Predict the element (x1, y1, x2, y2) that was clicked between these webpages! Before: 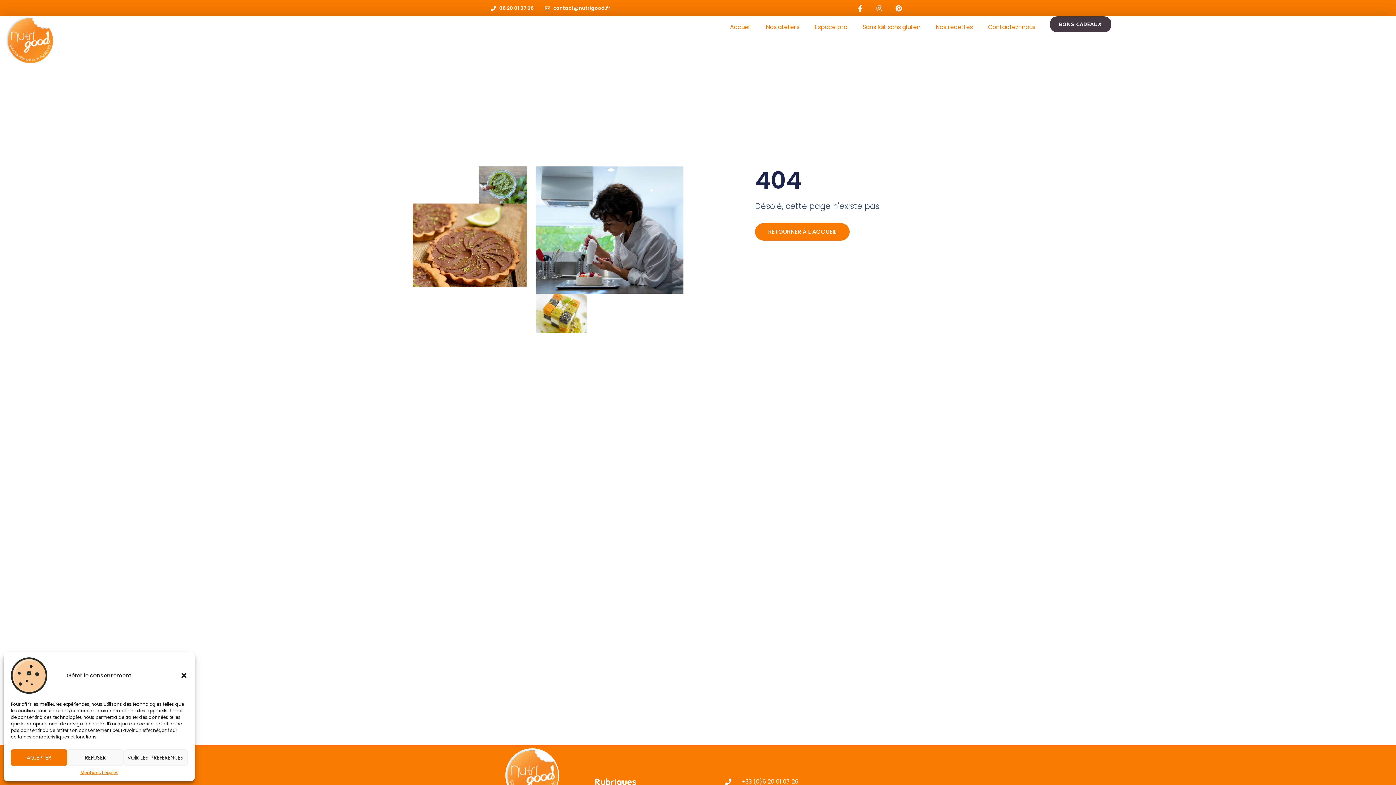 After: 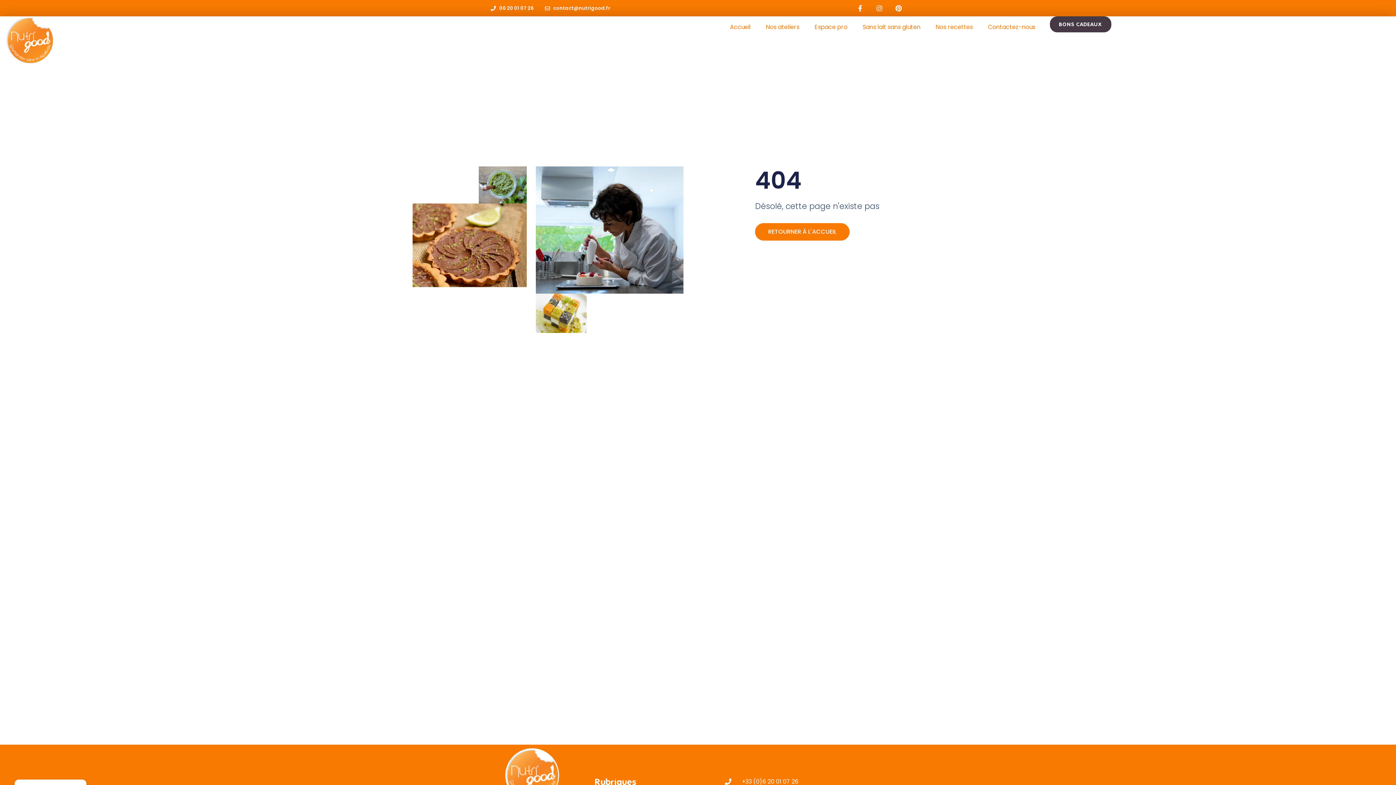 Action: label: REFUSER bbox: (67, 749, 123, 766)